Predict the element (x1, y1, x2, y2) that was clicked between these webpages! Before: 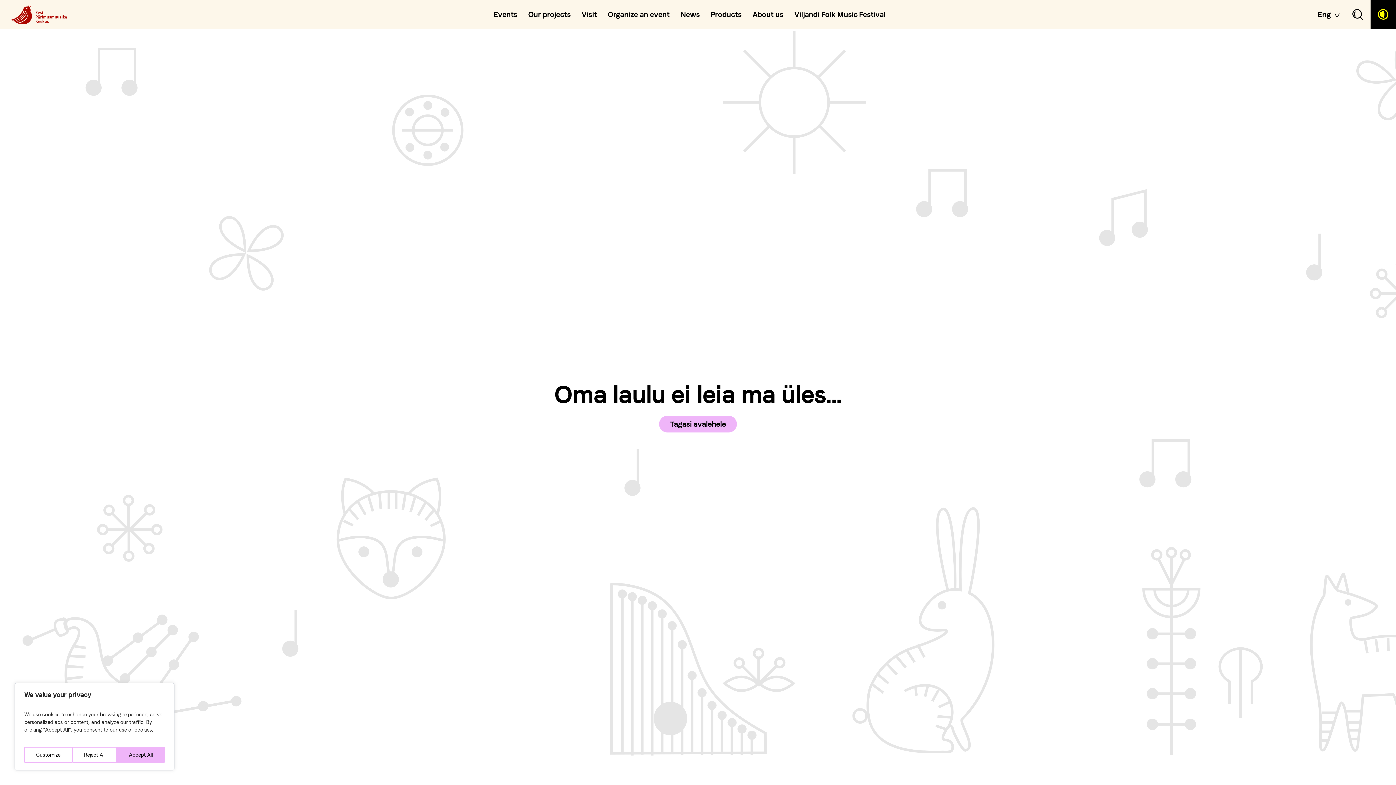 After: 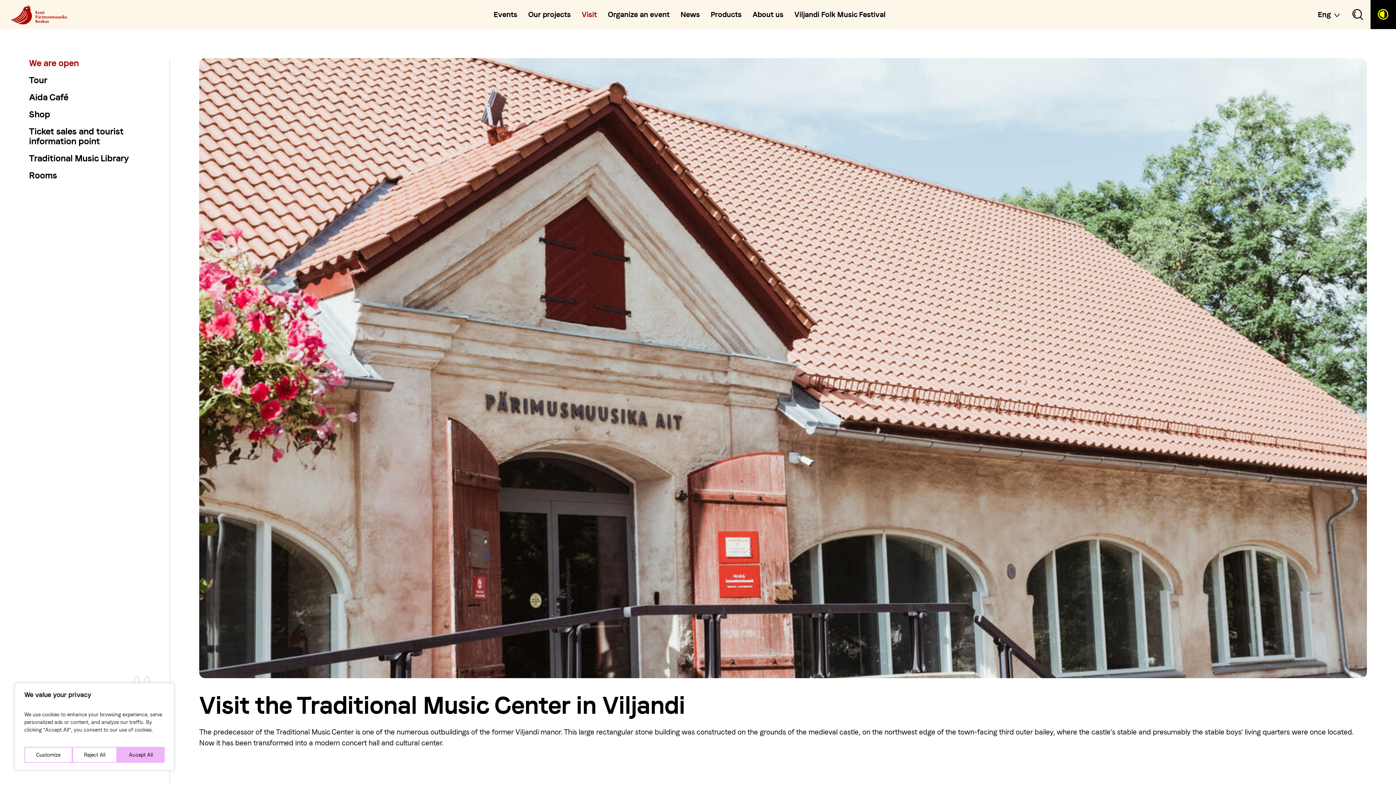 Action: bbox: (581, 10, 597, 18) label: Visit